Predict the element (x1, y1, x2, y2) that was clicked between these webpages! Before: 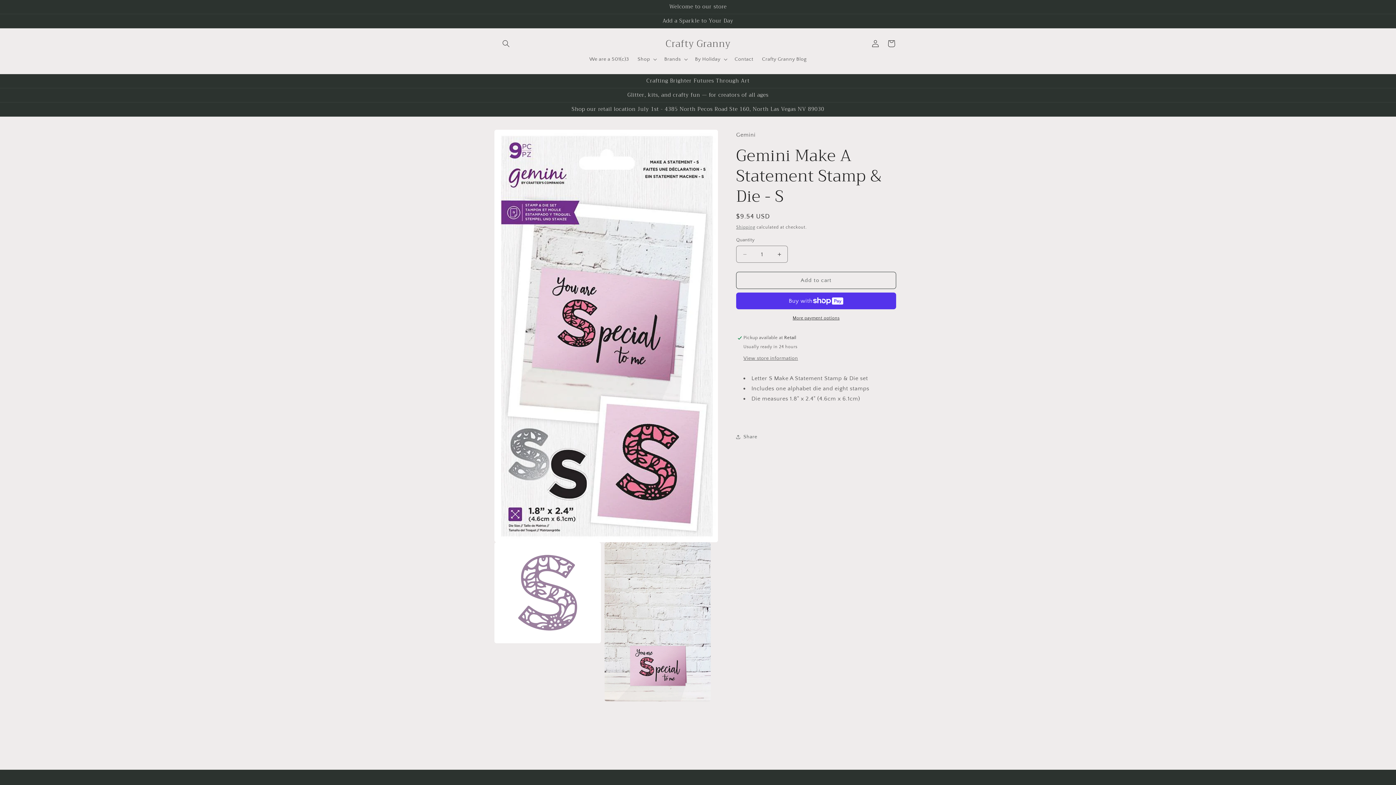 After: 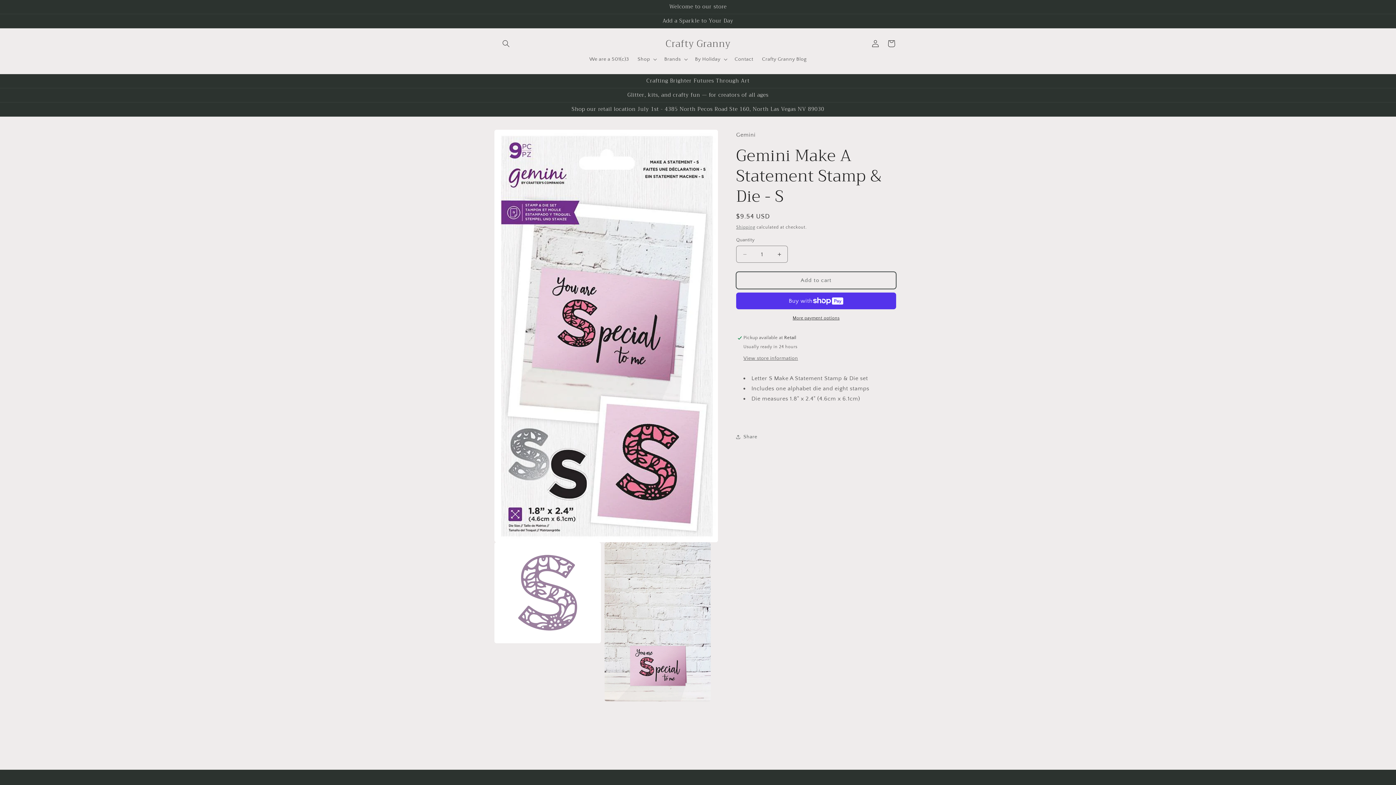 Action: label: Add to cart bbox: (736, 272, 896, 289)